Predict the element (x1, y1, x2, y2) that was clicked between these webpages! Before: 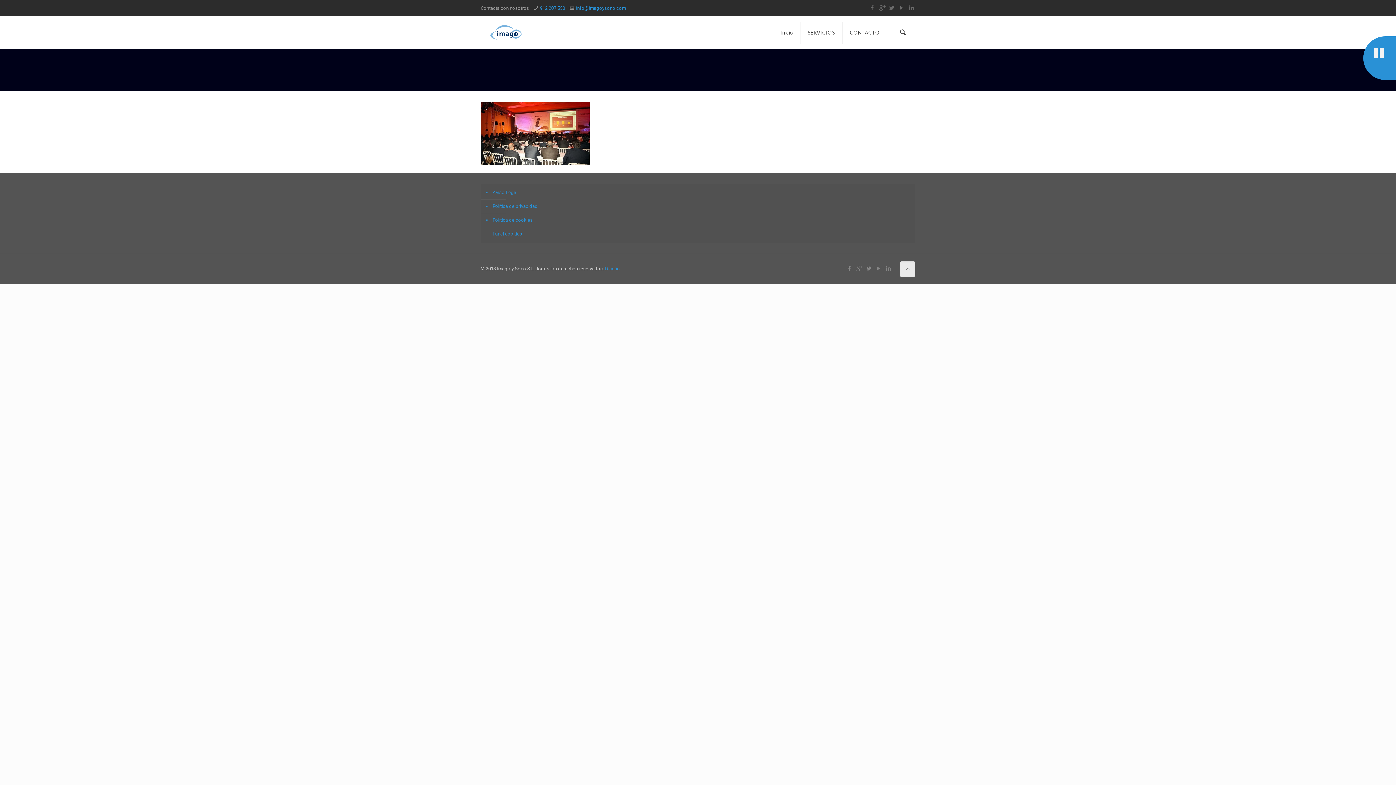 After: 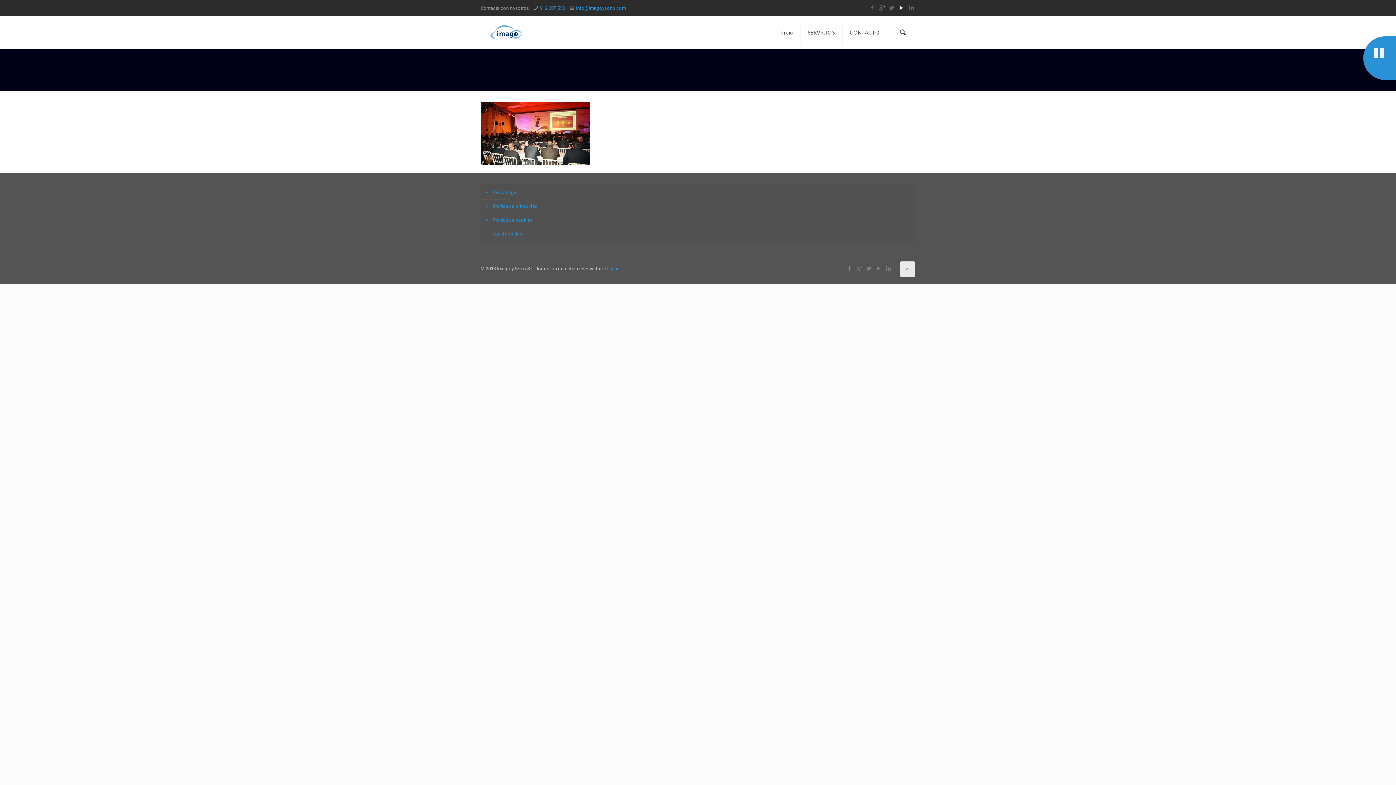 Action: bbox: (898, 4, 905, 11)